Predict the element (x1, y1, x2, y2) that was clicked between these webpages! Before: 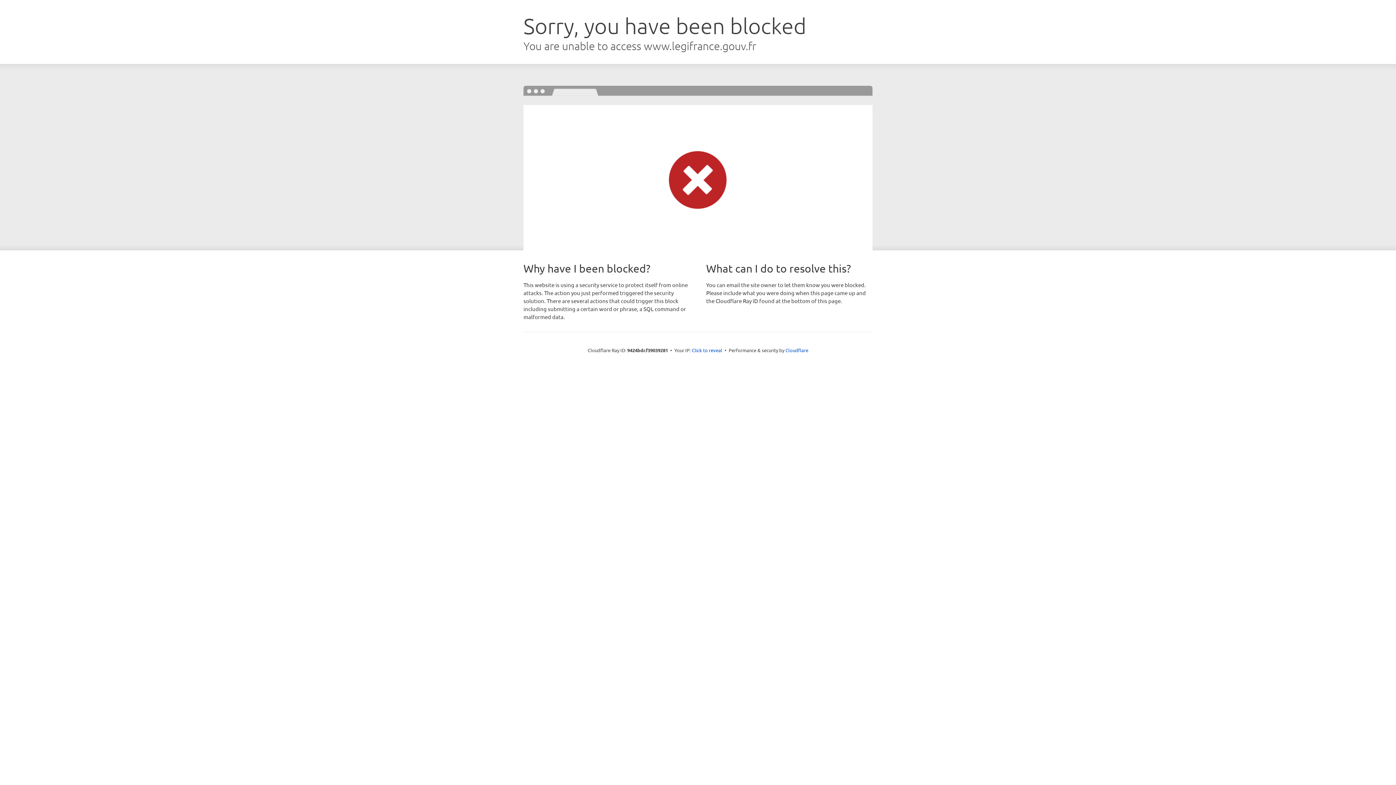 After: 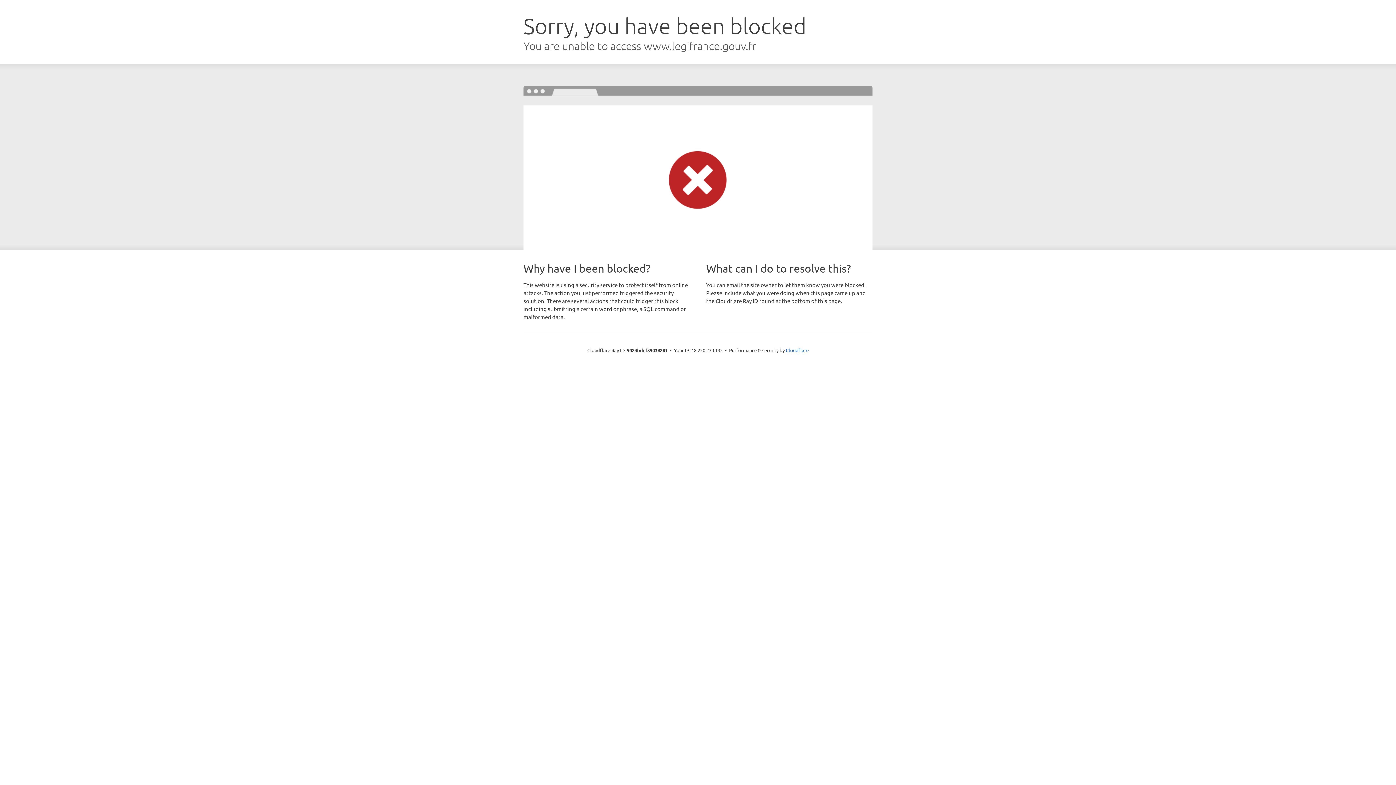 Action: label: Click to reveal bbox: (692, 346, 722, 353)